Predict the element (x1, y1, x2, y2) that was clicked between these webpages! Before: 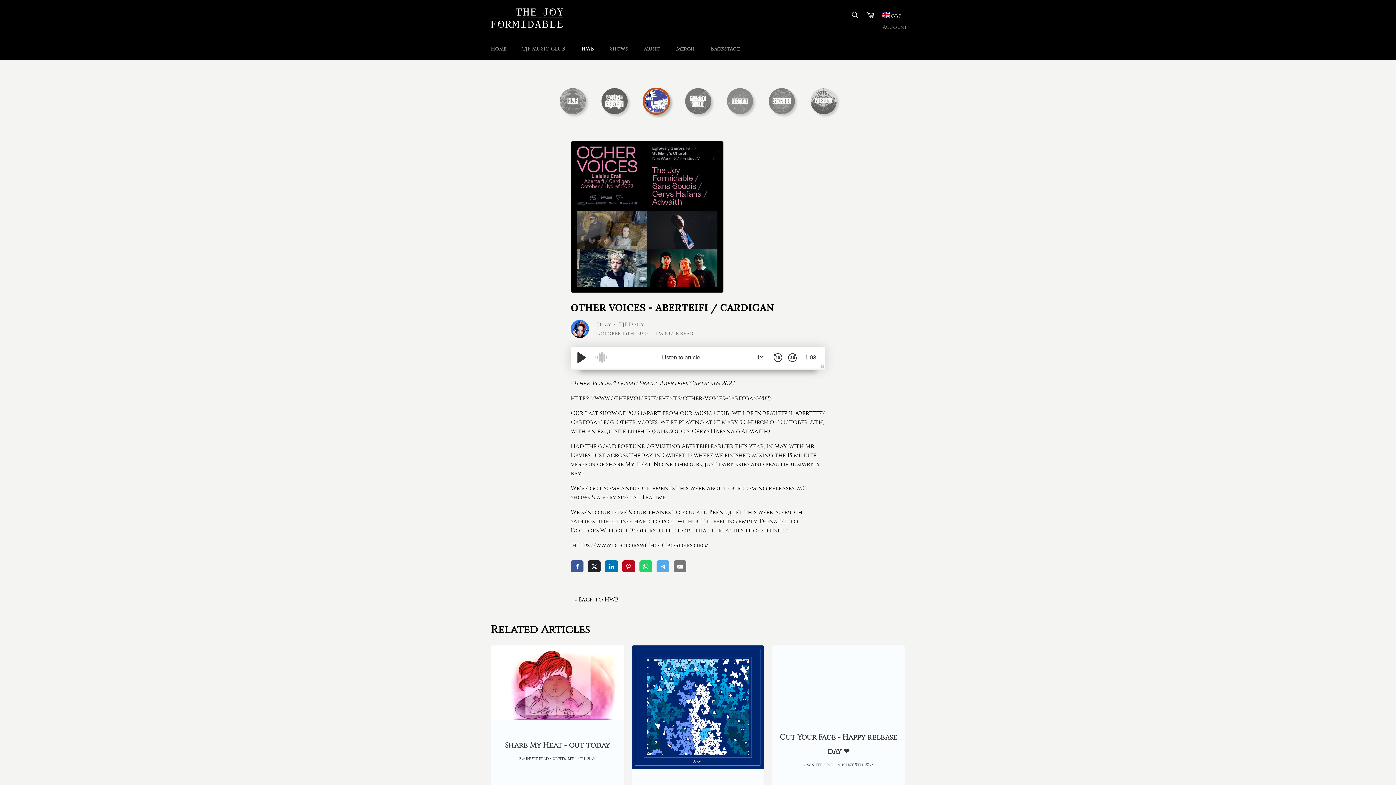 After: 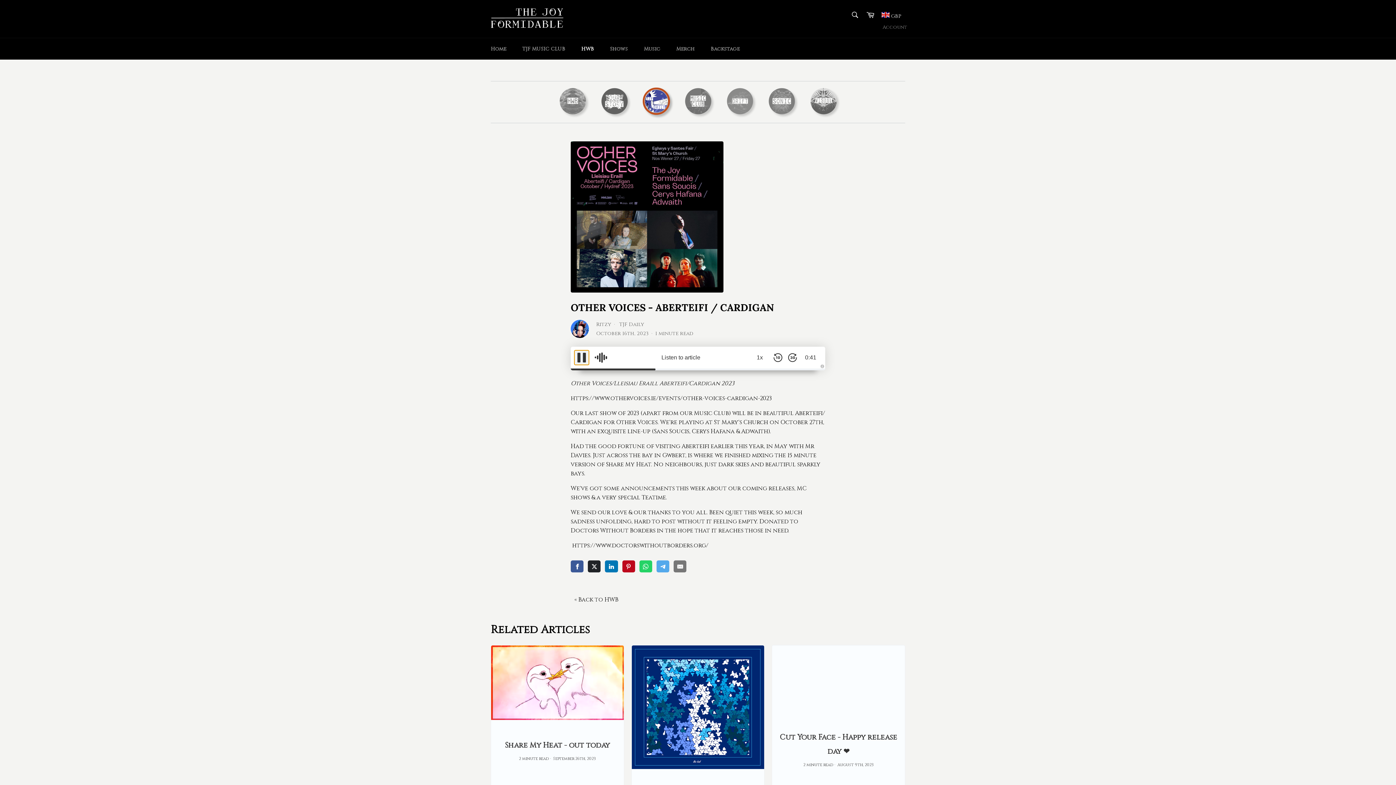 Action: bbox: (574, 350, 589, 364)